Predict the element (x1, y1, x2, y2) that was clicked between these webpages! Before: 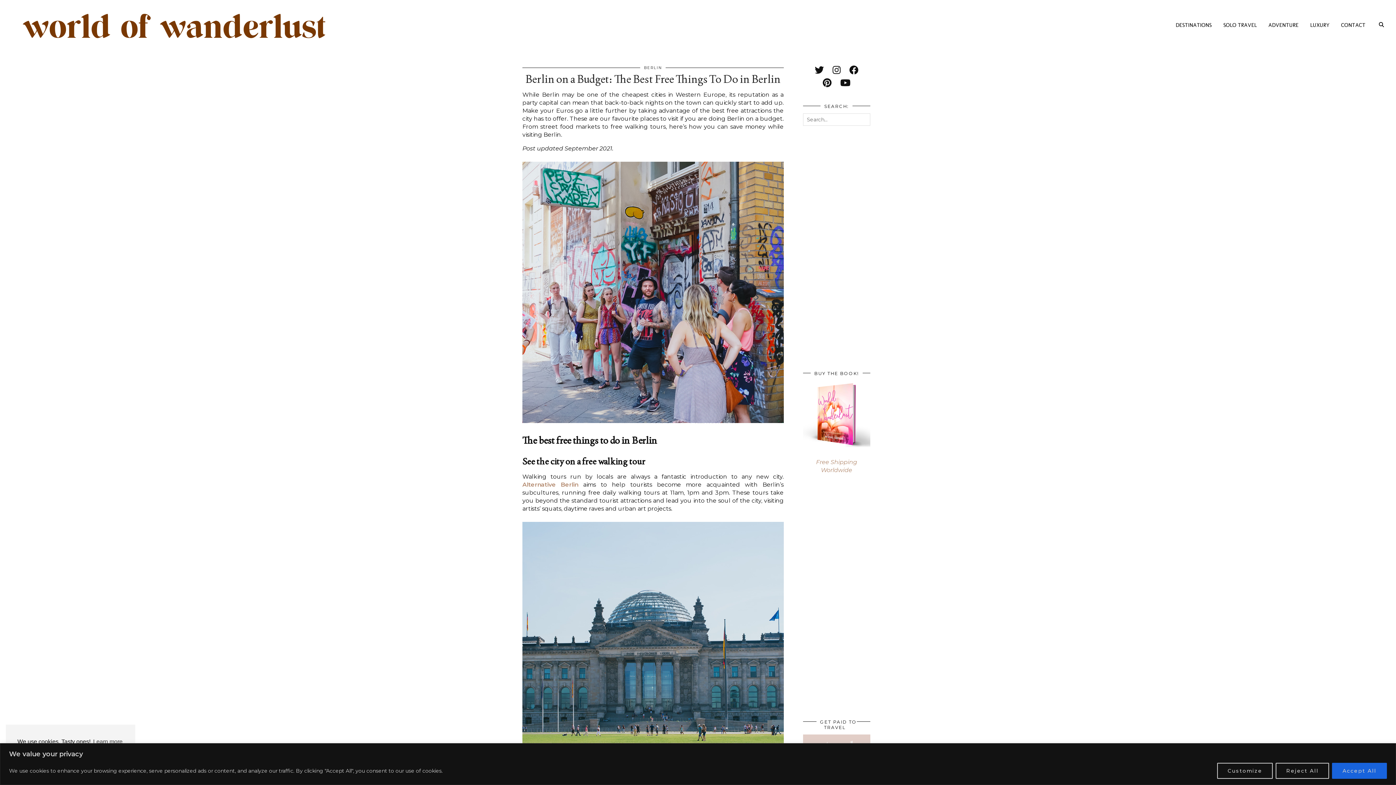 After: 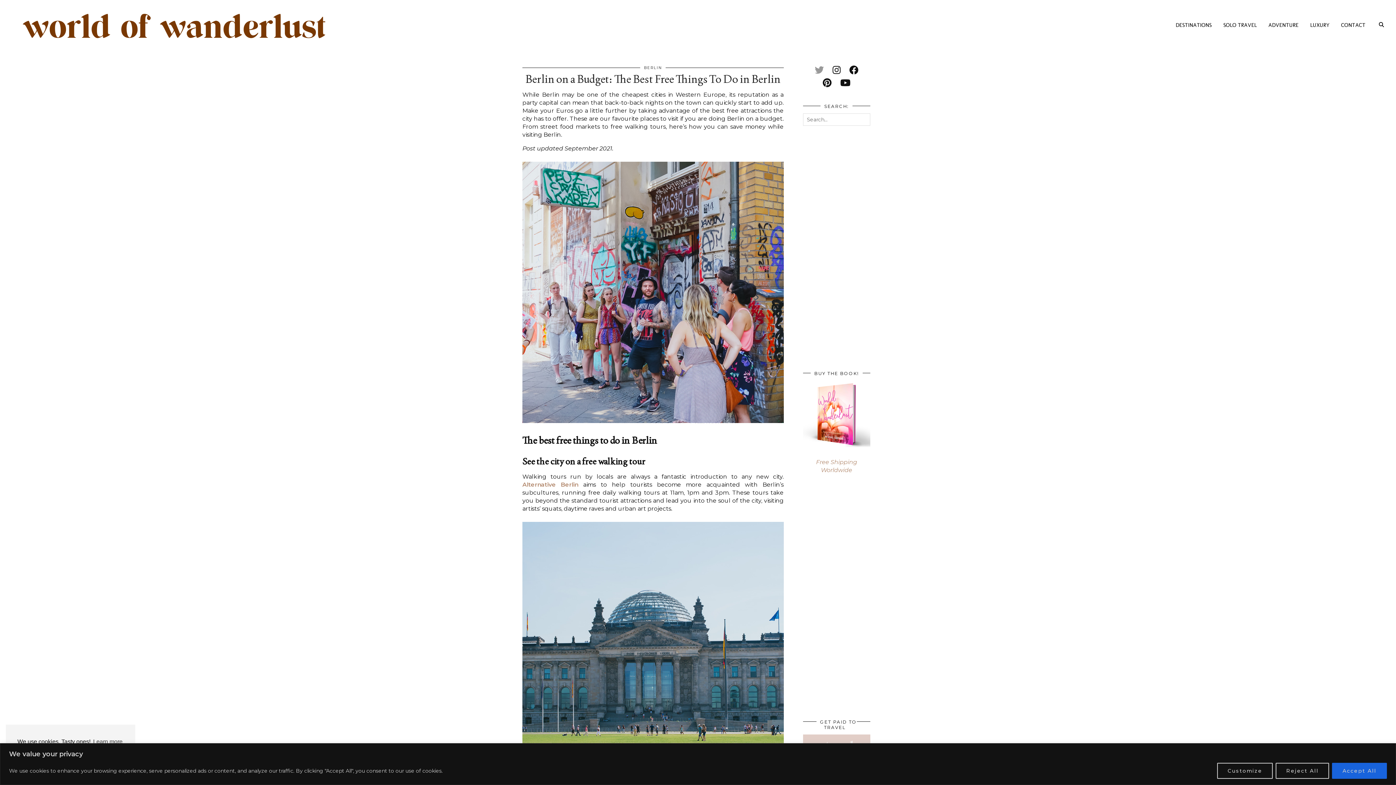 Action: label: twitter bbox: (815, 64, 824, 75)